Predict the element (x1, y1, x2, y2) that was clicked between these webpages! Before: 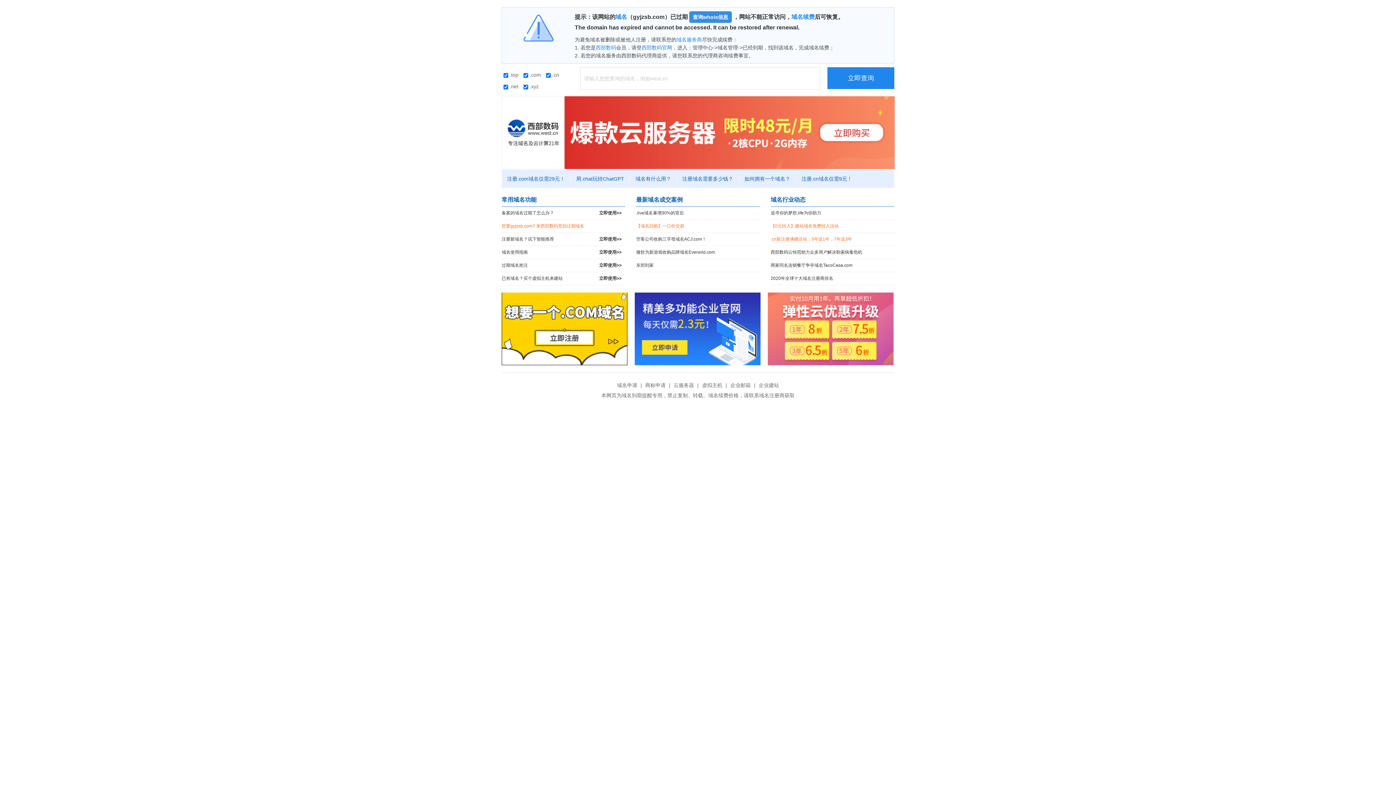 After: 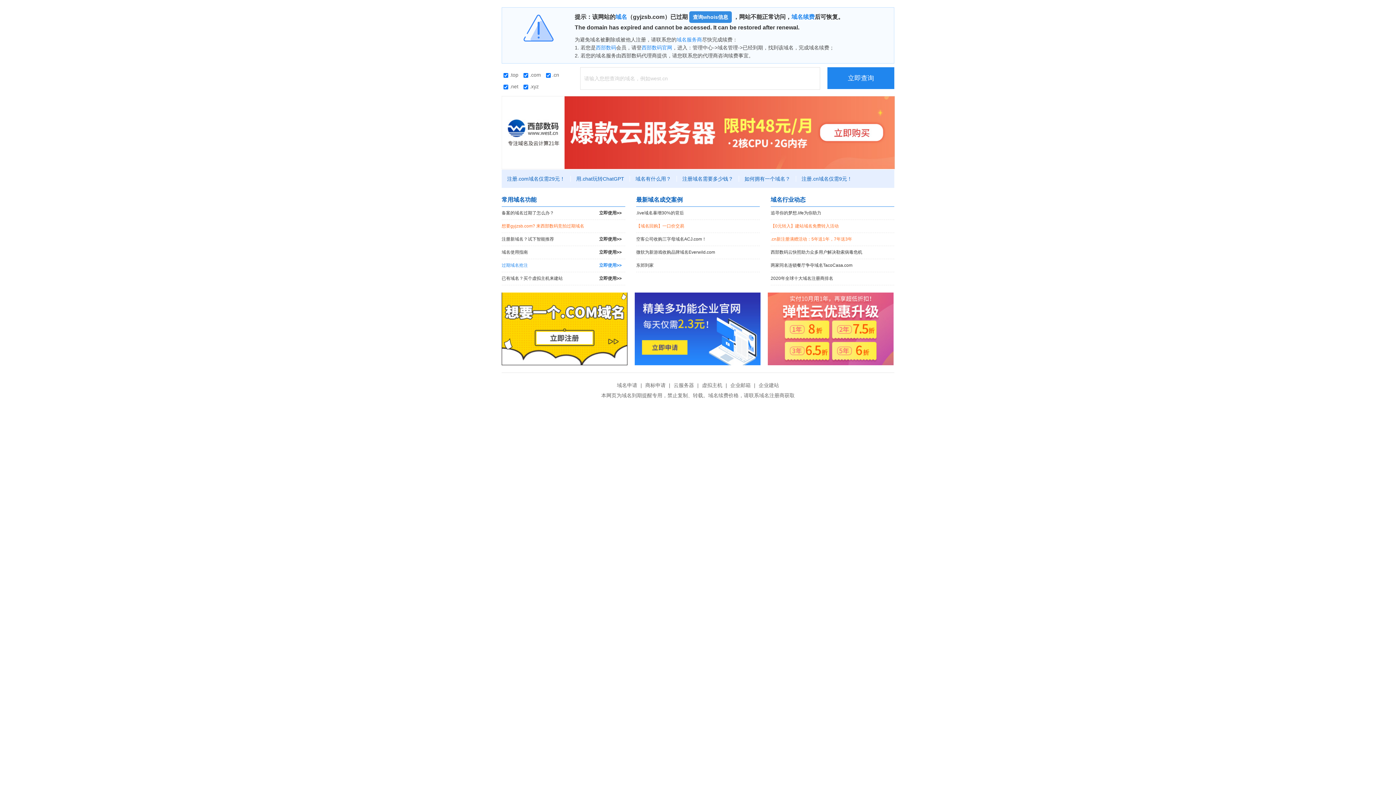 Action: label: 过期域名抢注
立即使用>> bbox: (501, 259, 625, 272)